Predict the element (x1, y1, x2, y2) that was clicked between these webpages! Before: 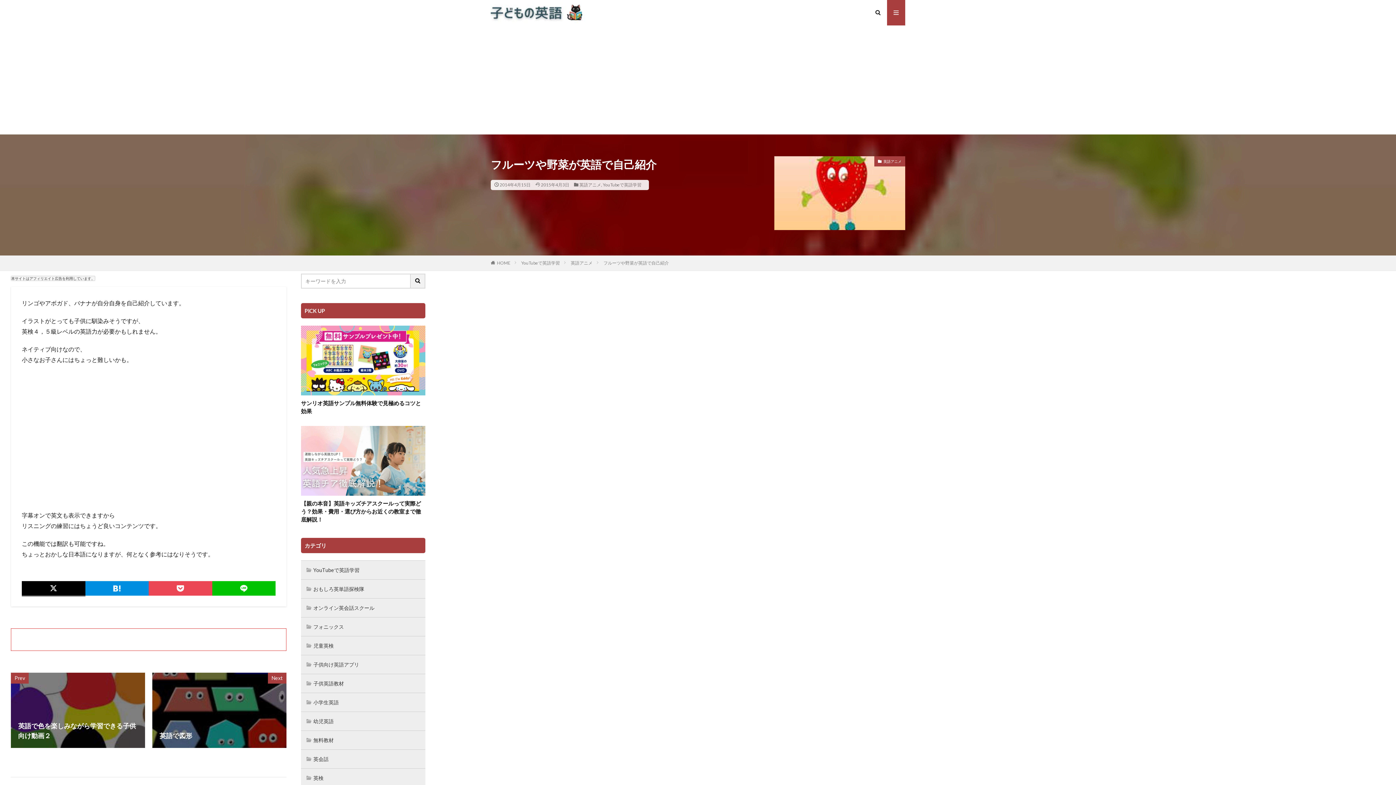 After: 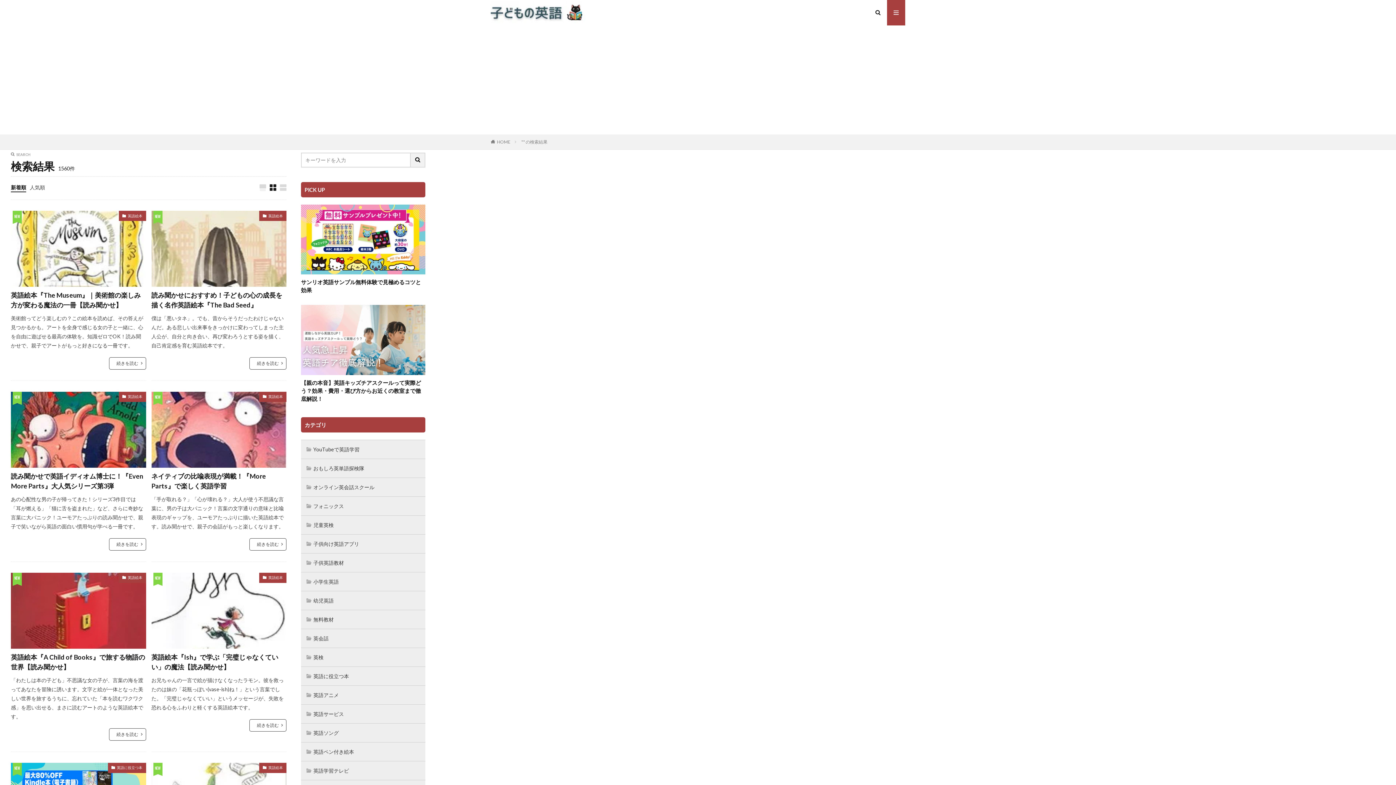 Action: bbox: (410, 273, 425, 288)